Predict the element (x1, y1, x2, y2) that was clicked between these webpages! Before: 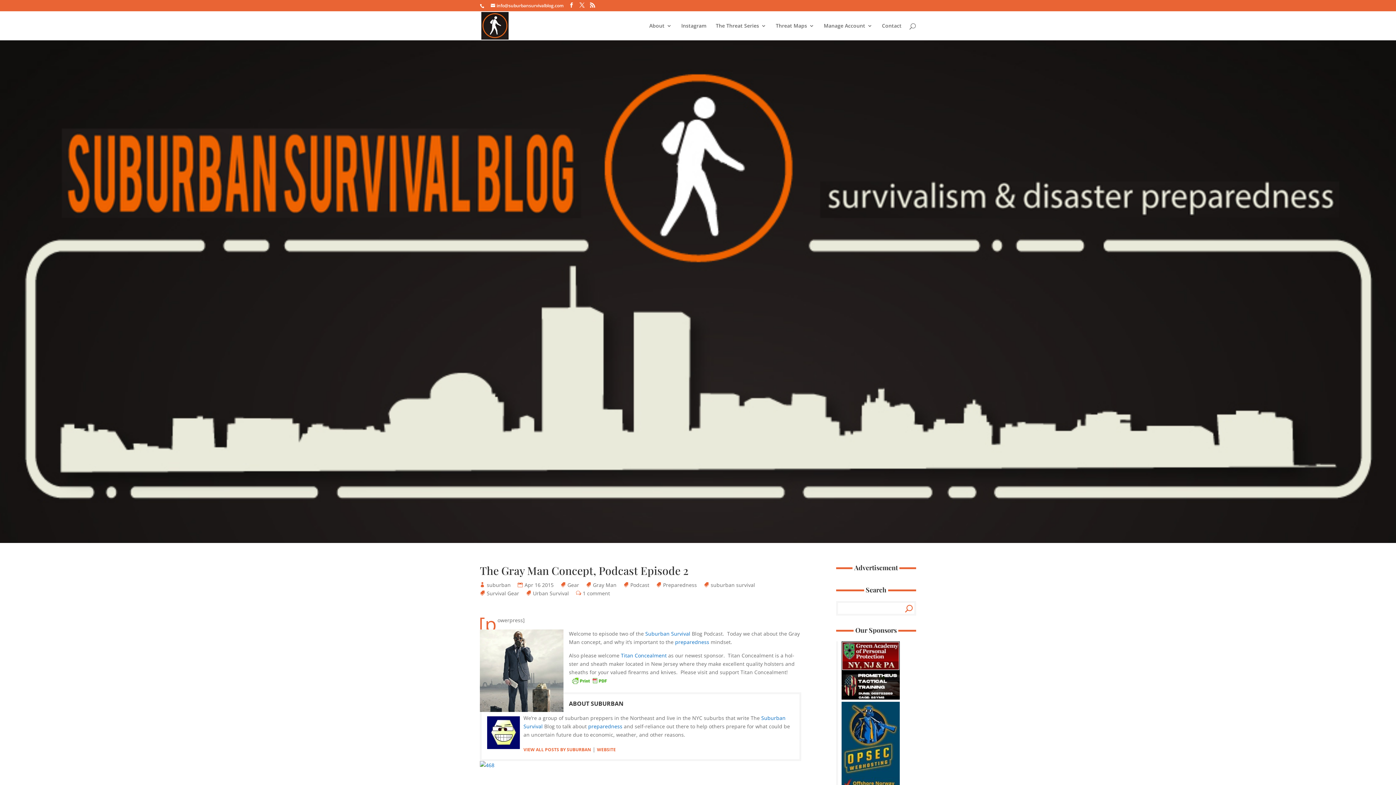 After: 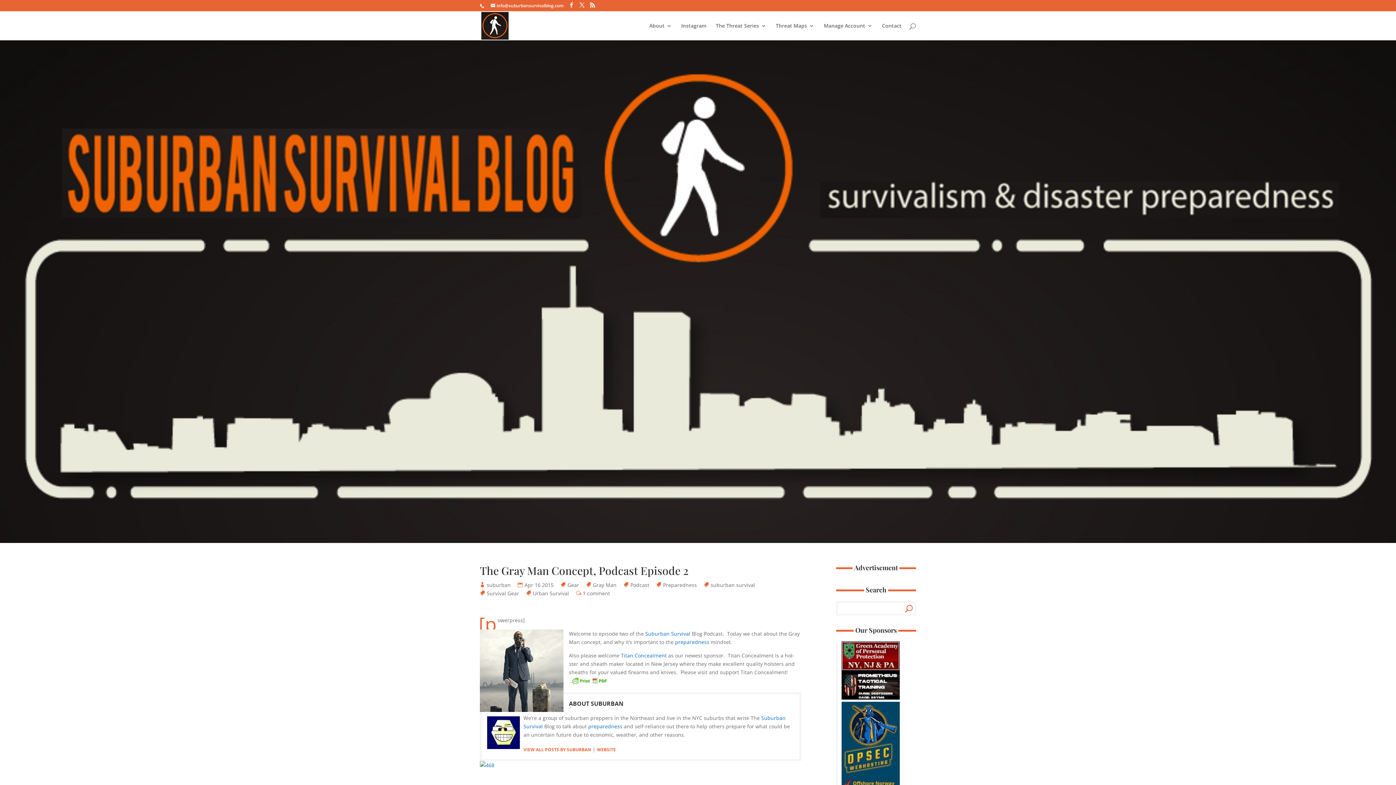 Action: label: Titan Con­ceal­ment bbox: (621, 652, 666, 659)